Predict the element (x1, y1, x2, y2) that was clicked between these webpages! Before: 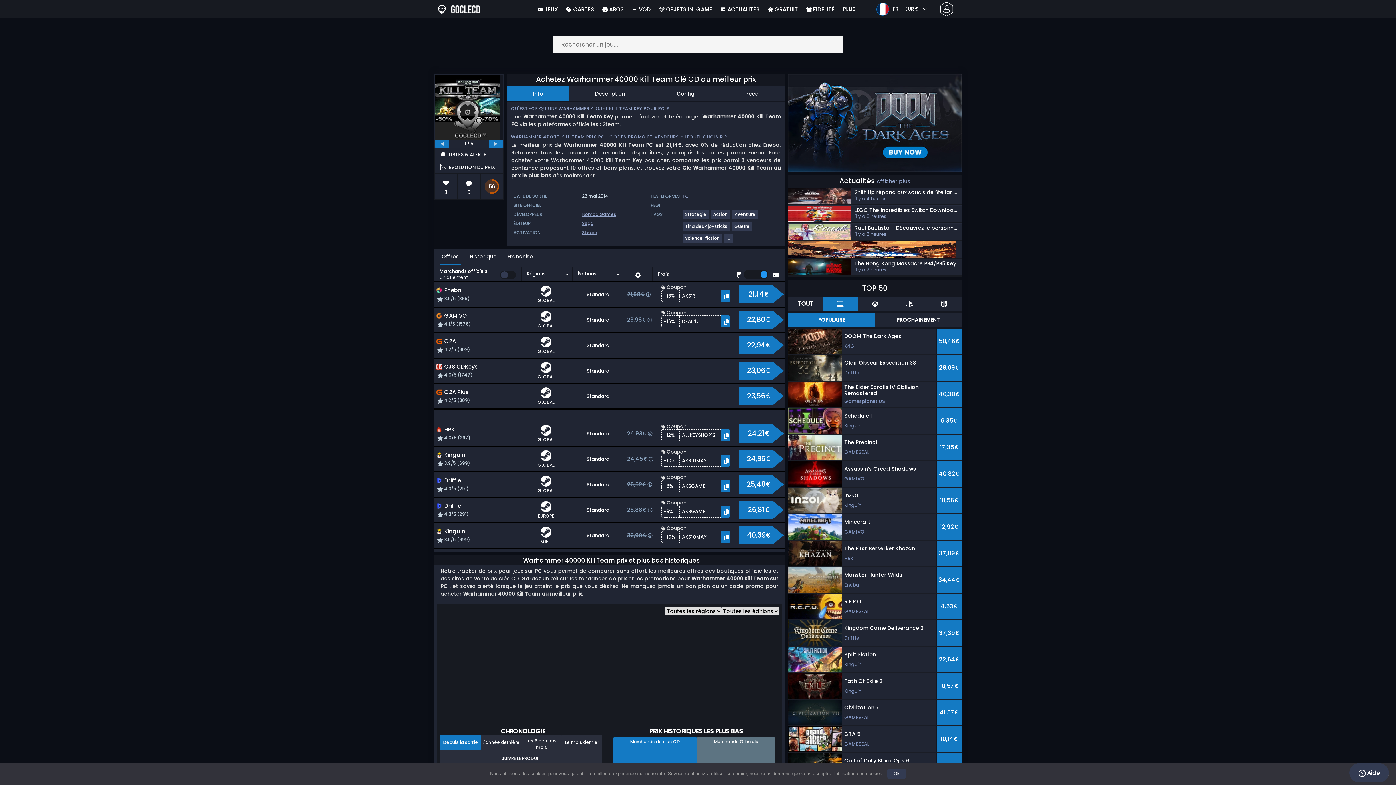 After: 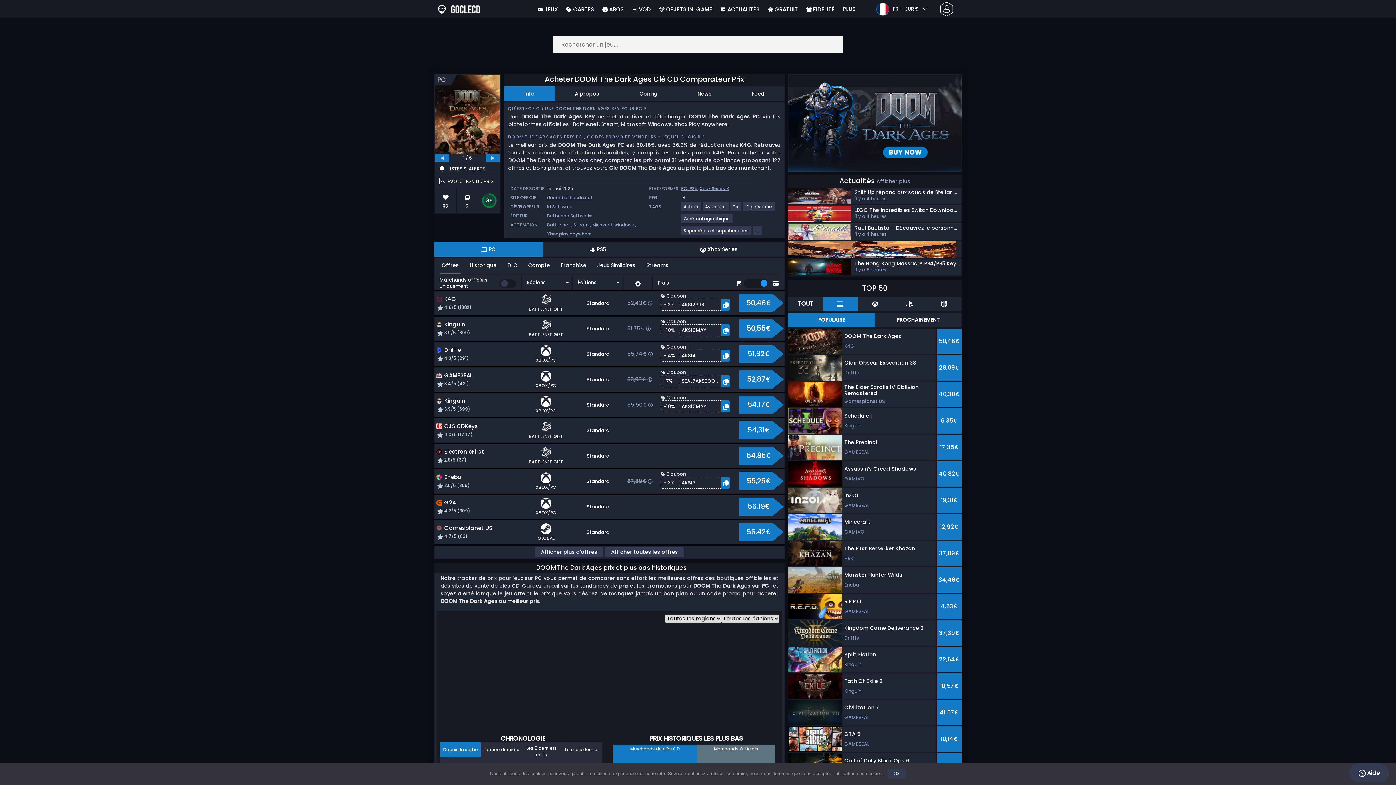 Action: label: DOOM The Dark Ages
K4G
50,46€ bbox: (788, 328, 961, 354)